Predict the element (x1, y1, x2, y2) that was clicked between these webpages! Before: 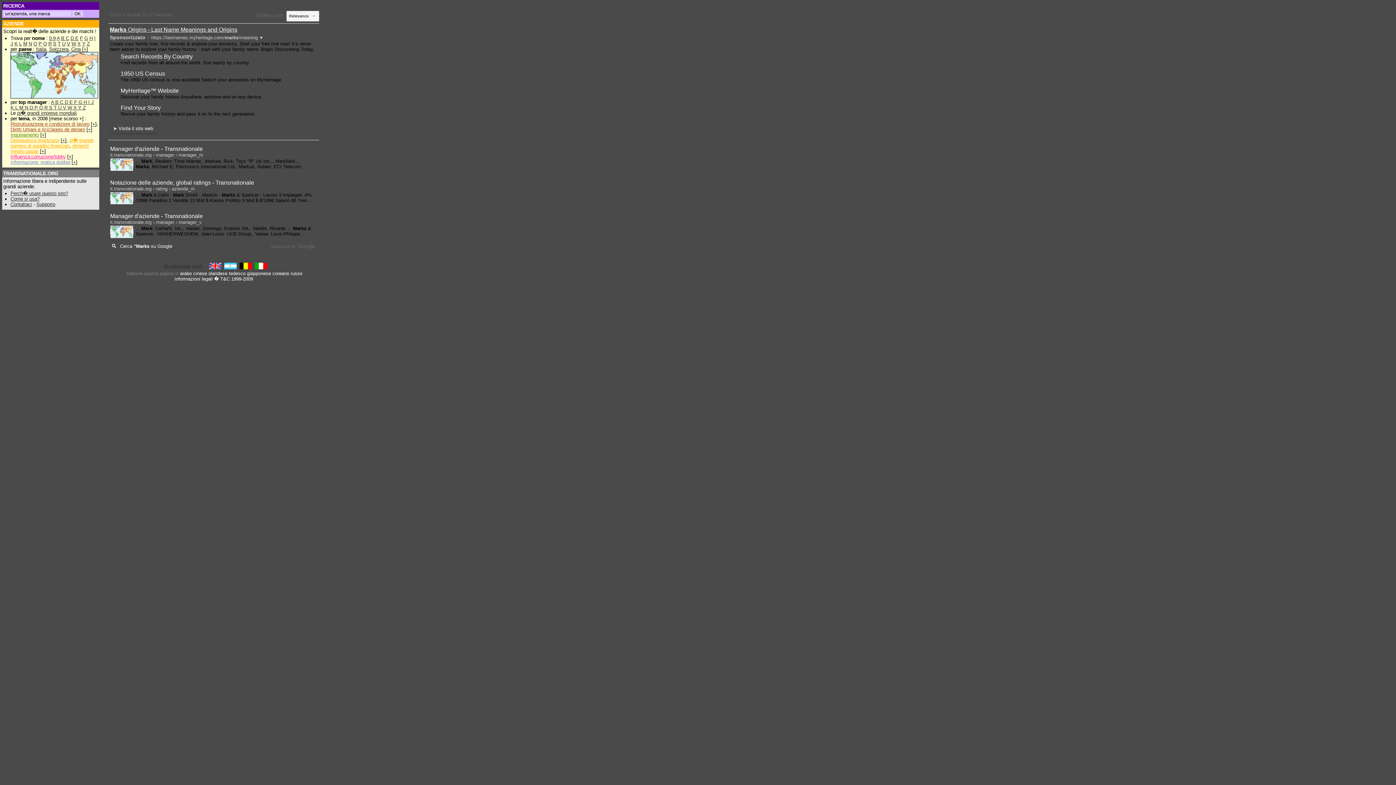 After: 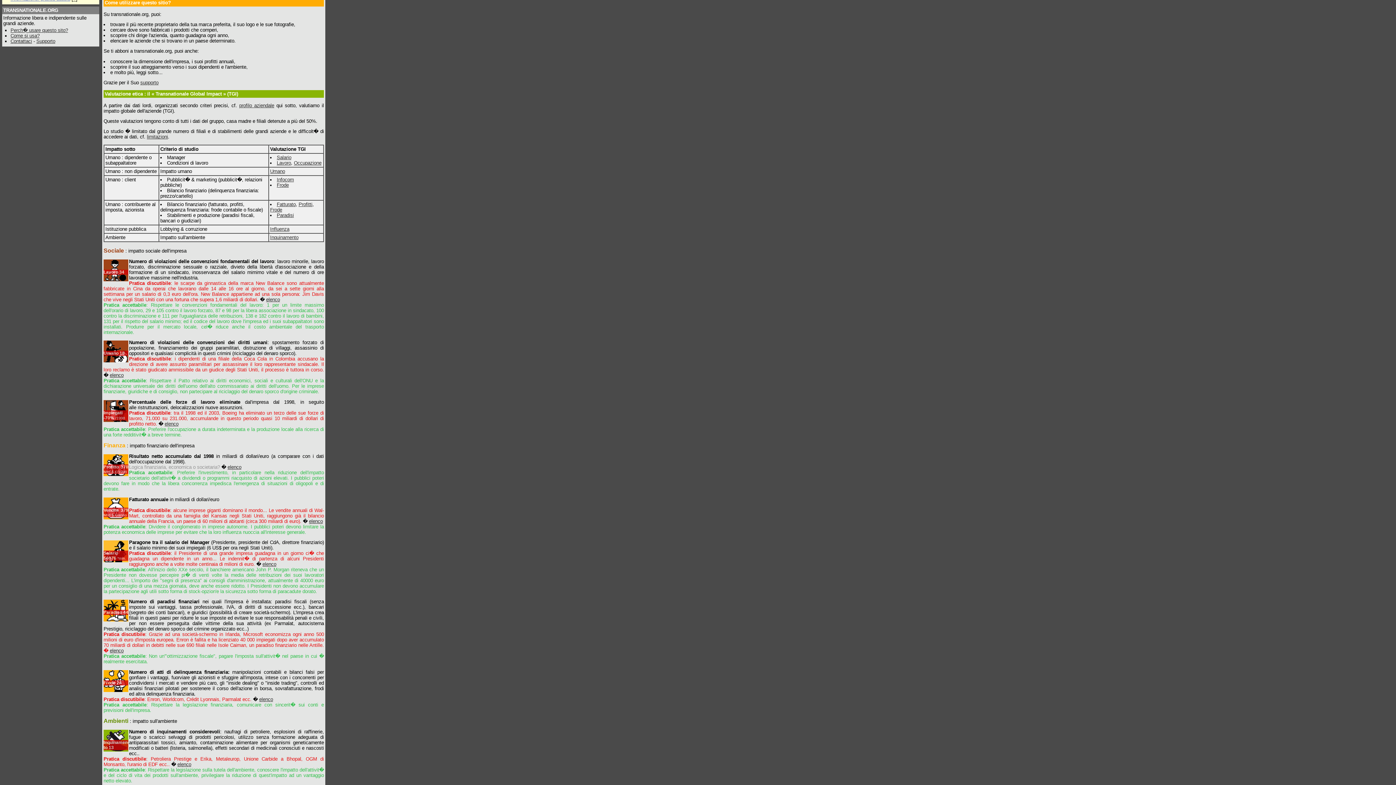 Action: label: Come si usa? bbox: (10, 196, 39, 201)